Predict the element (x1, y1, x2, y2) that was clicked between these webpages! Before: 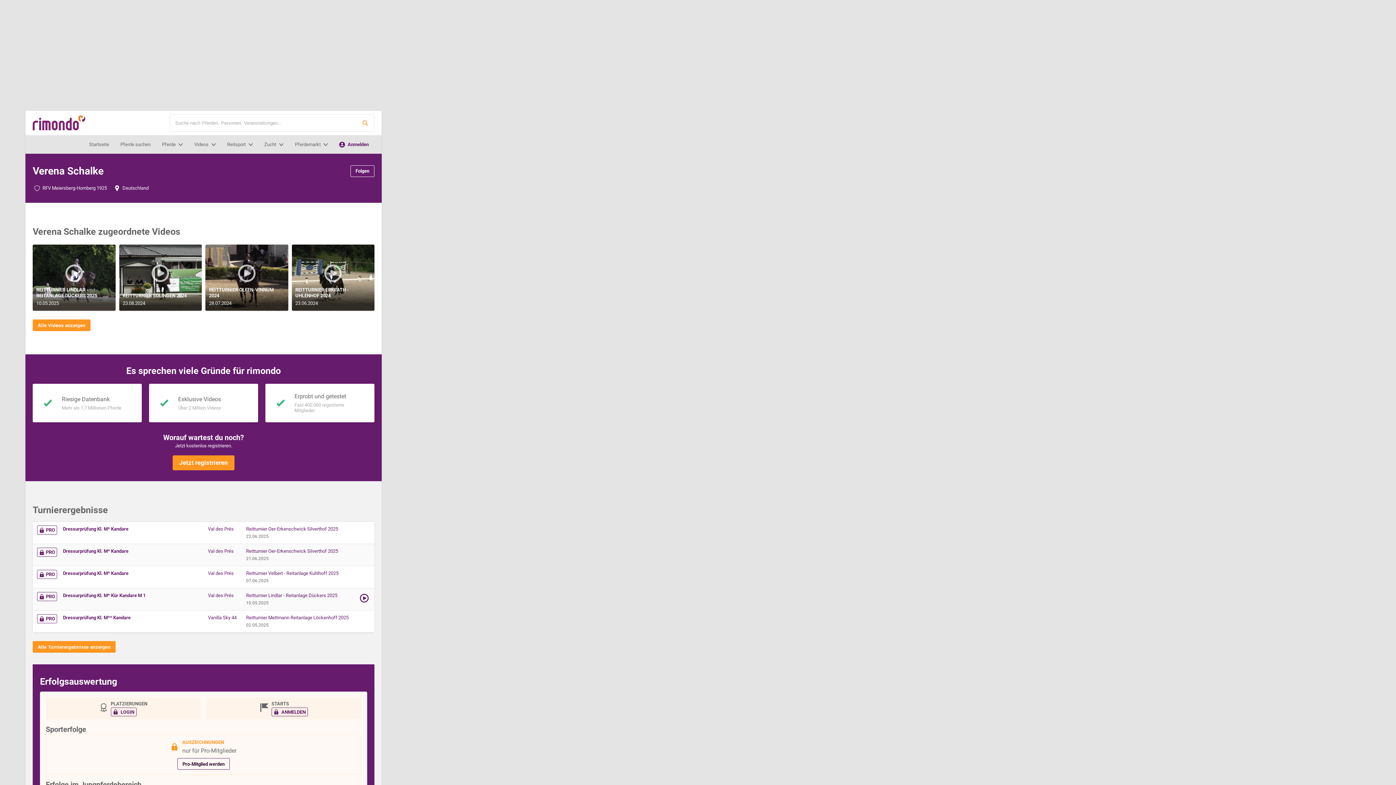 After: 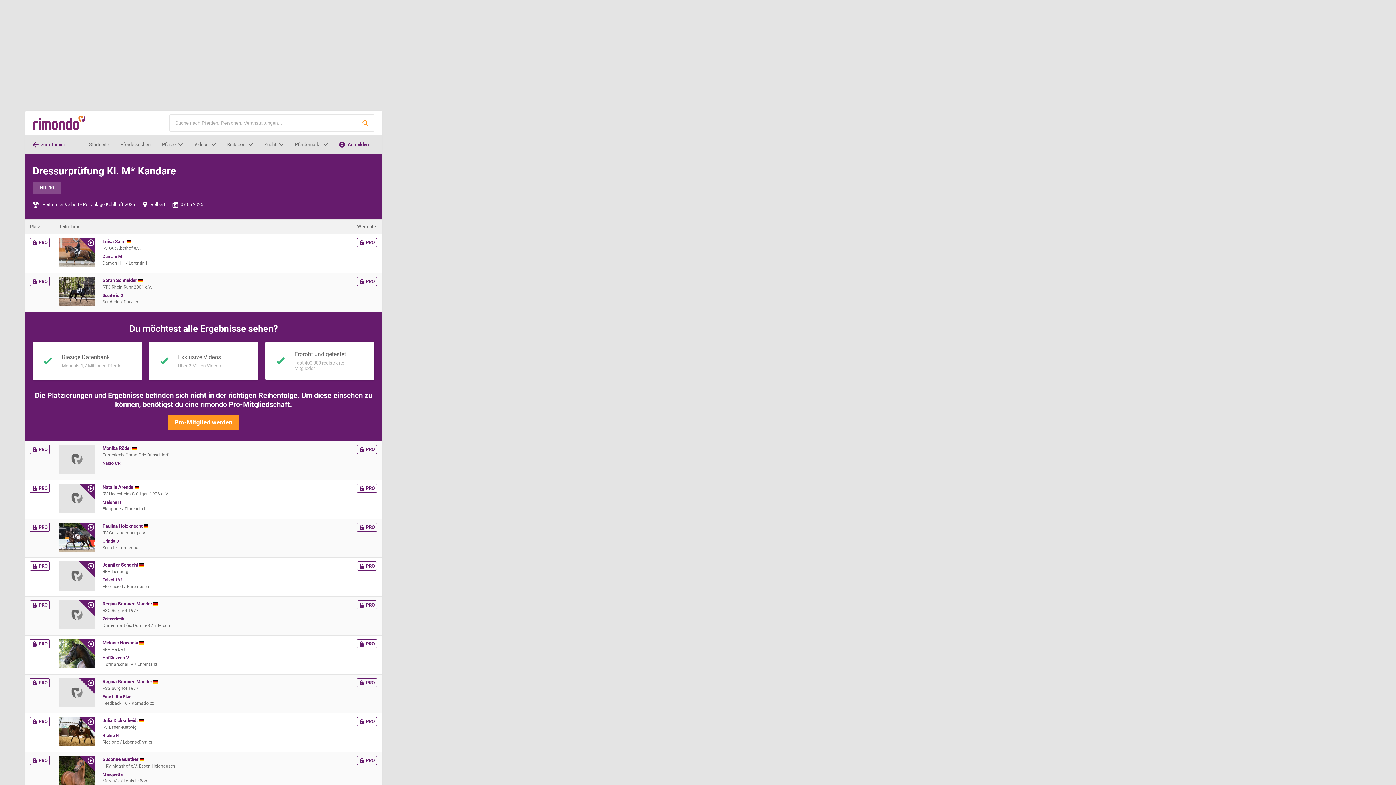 Action: label: Dressurprüfung Kl. M* Kandare bbox: (63, 570, 128, 577)